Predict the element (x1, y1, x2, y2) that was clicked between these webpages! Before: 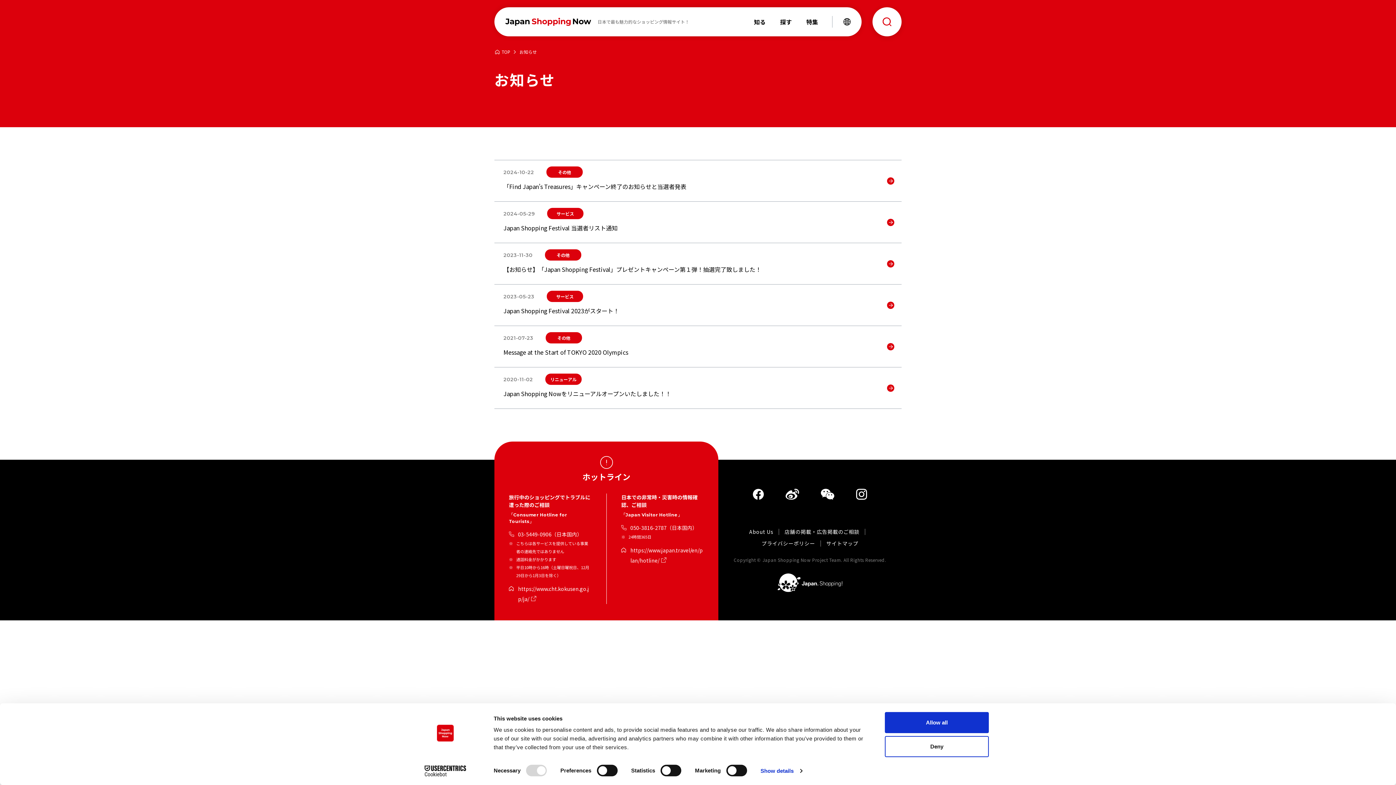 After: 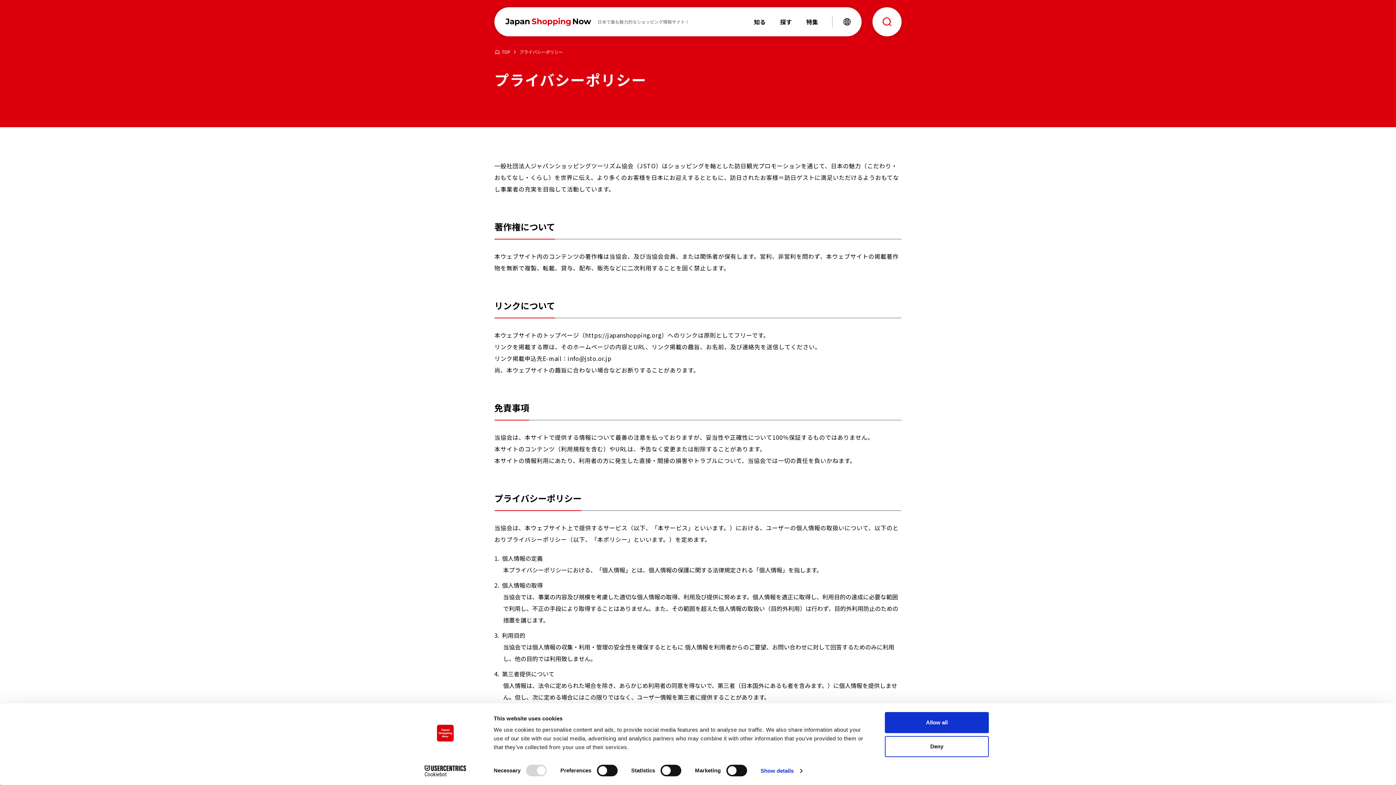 Action: bbox: (761, 540, 815, 547) label: プライバシーポリシー